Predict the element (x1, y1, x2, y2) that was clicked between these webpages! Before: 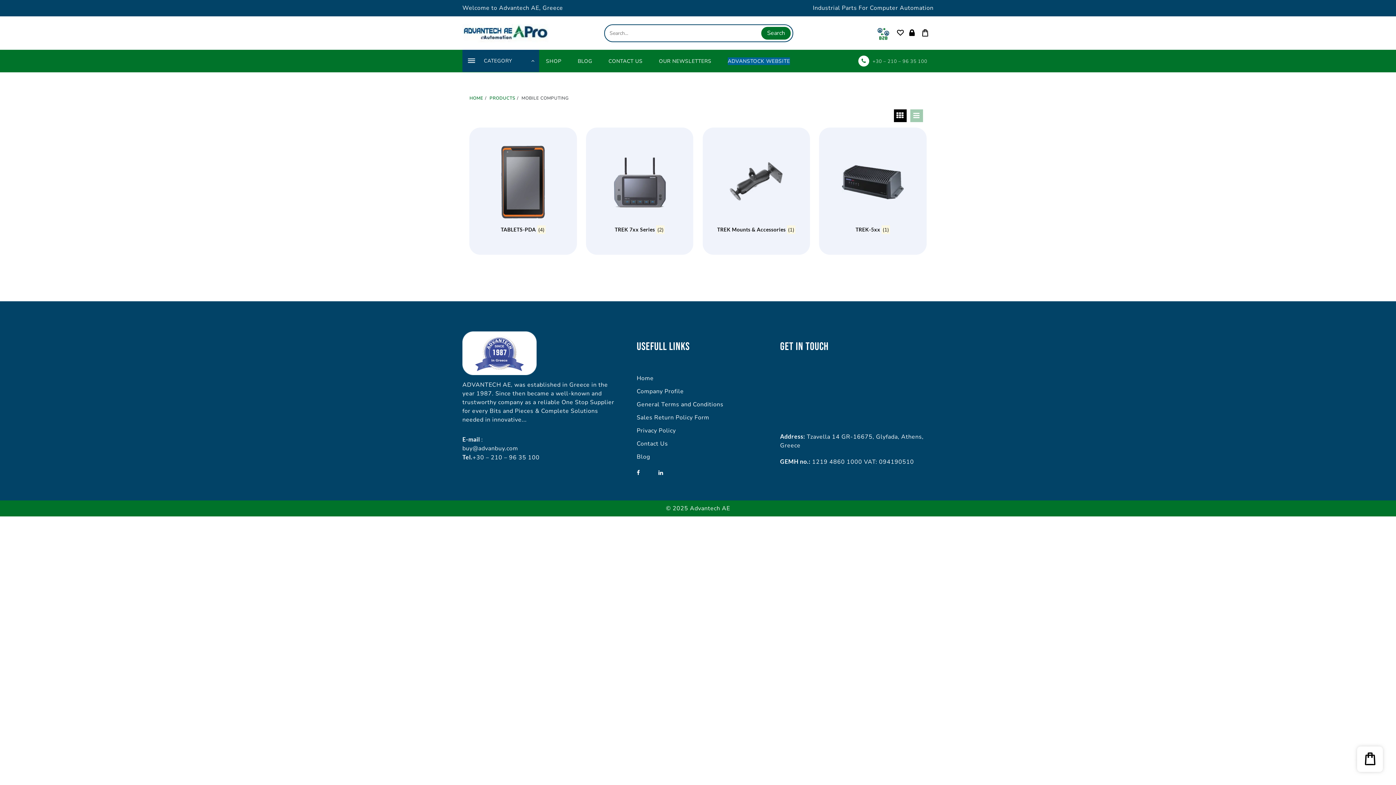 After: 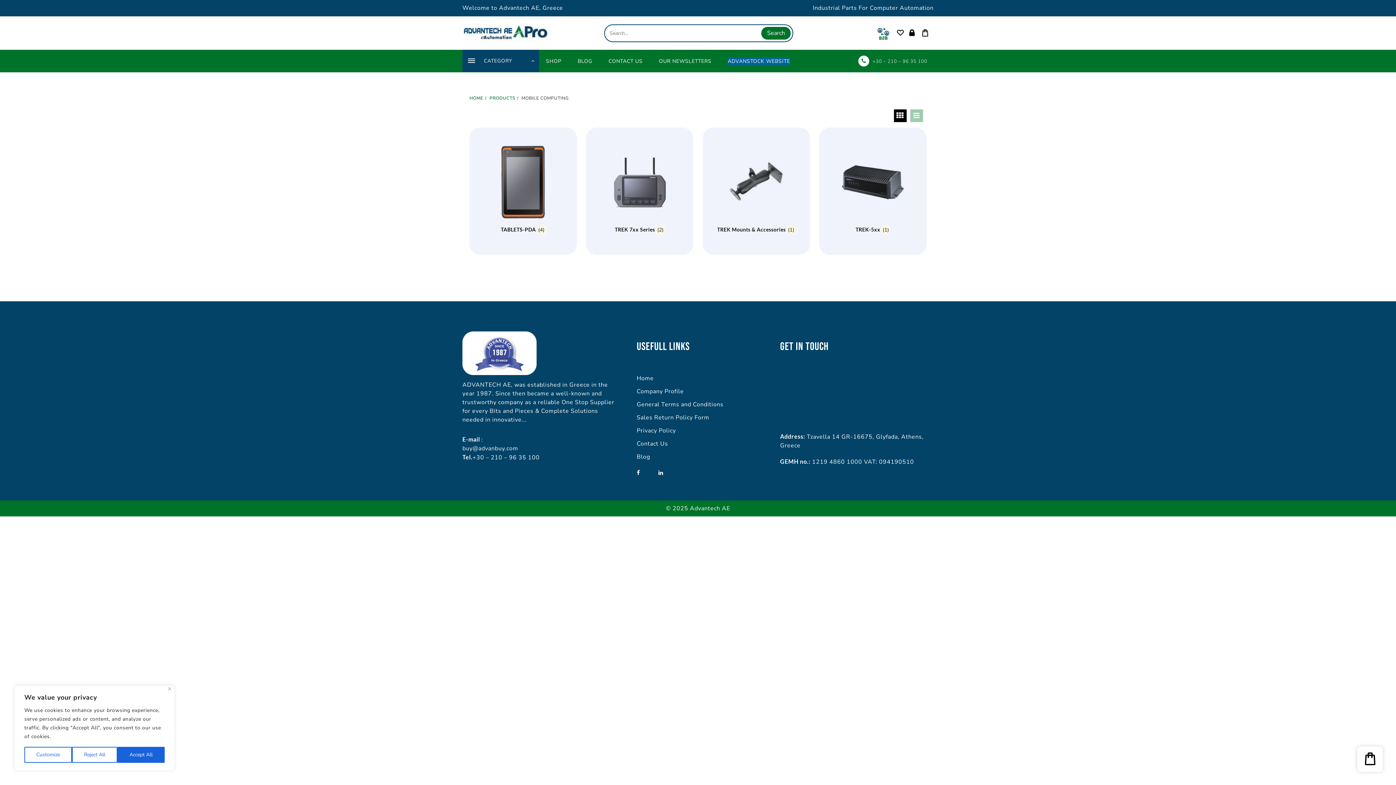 Action: bbox: (894, 109, 906, 122)